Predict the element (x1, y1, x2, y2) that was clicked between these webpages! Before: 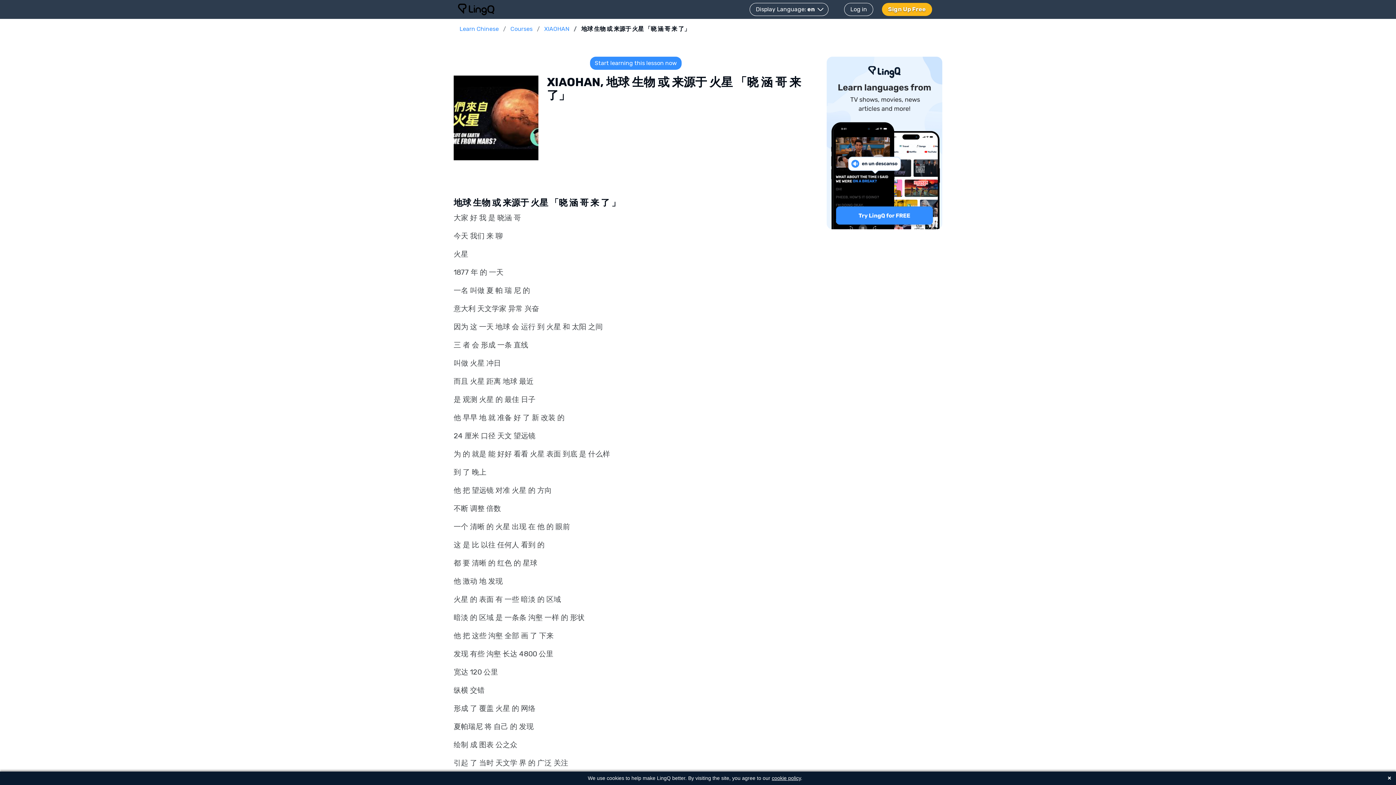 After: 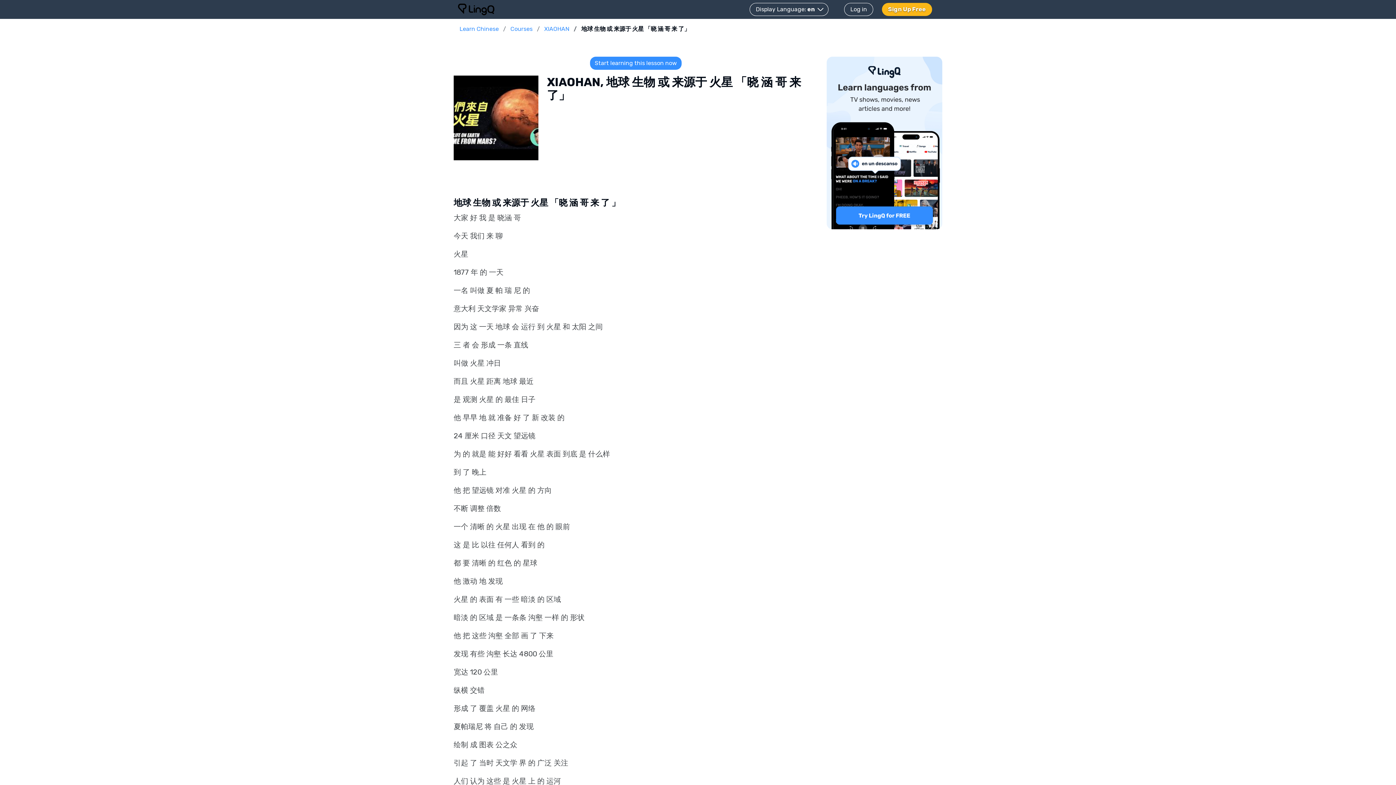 Action: label: × bbox: (1386, 774, 1393, 782)